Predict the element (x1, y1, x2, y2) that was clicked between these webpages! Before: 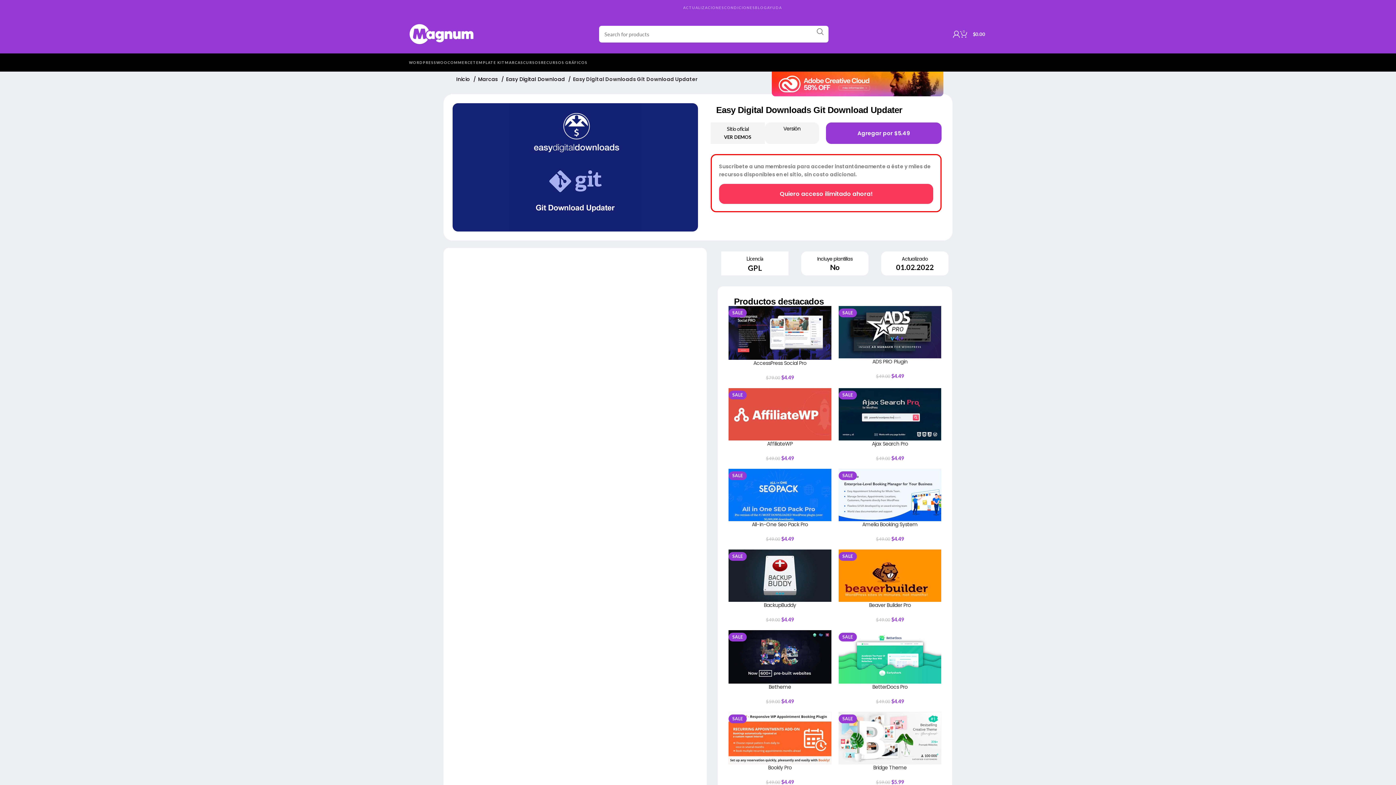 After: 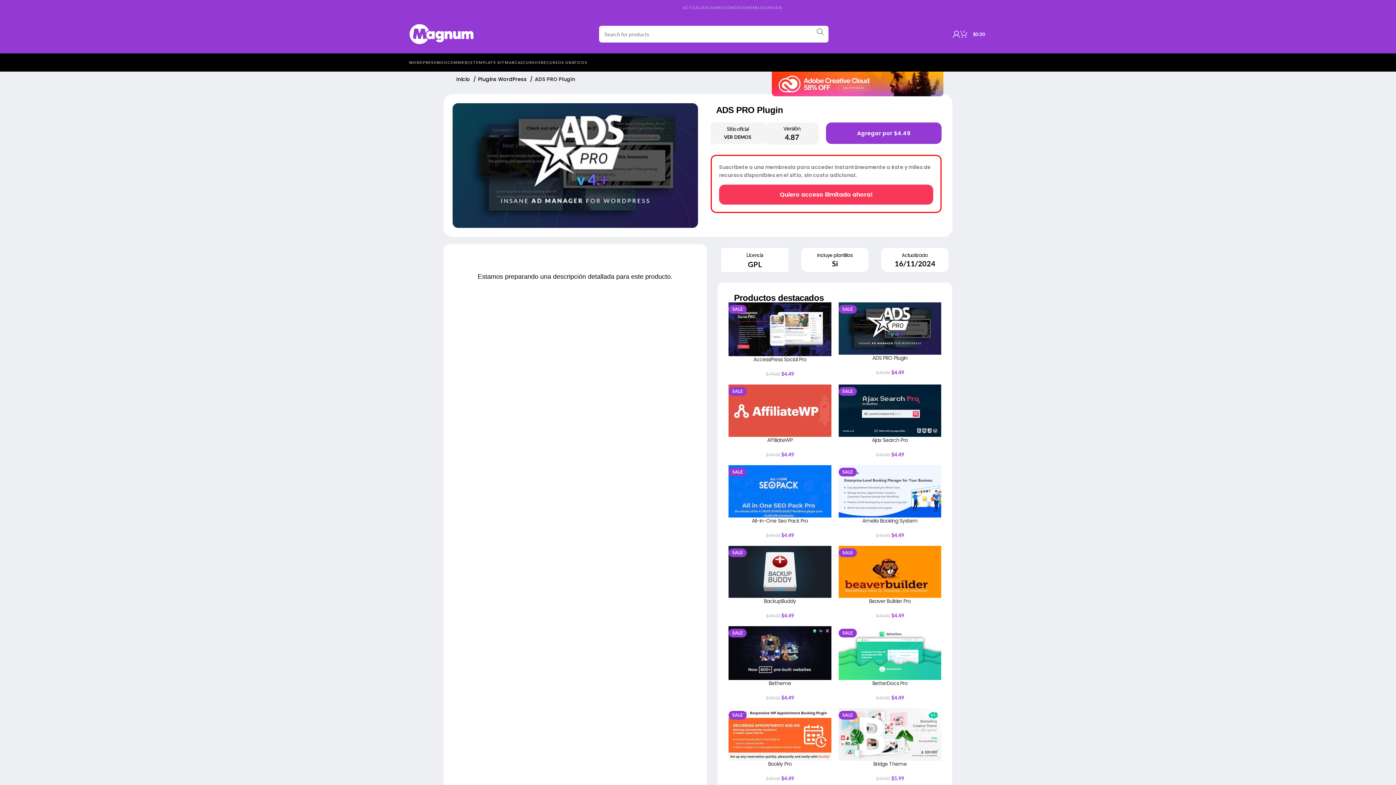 Action: bbox: (872, 358, 907, 365) label: ADS PRO Plugin